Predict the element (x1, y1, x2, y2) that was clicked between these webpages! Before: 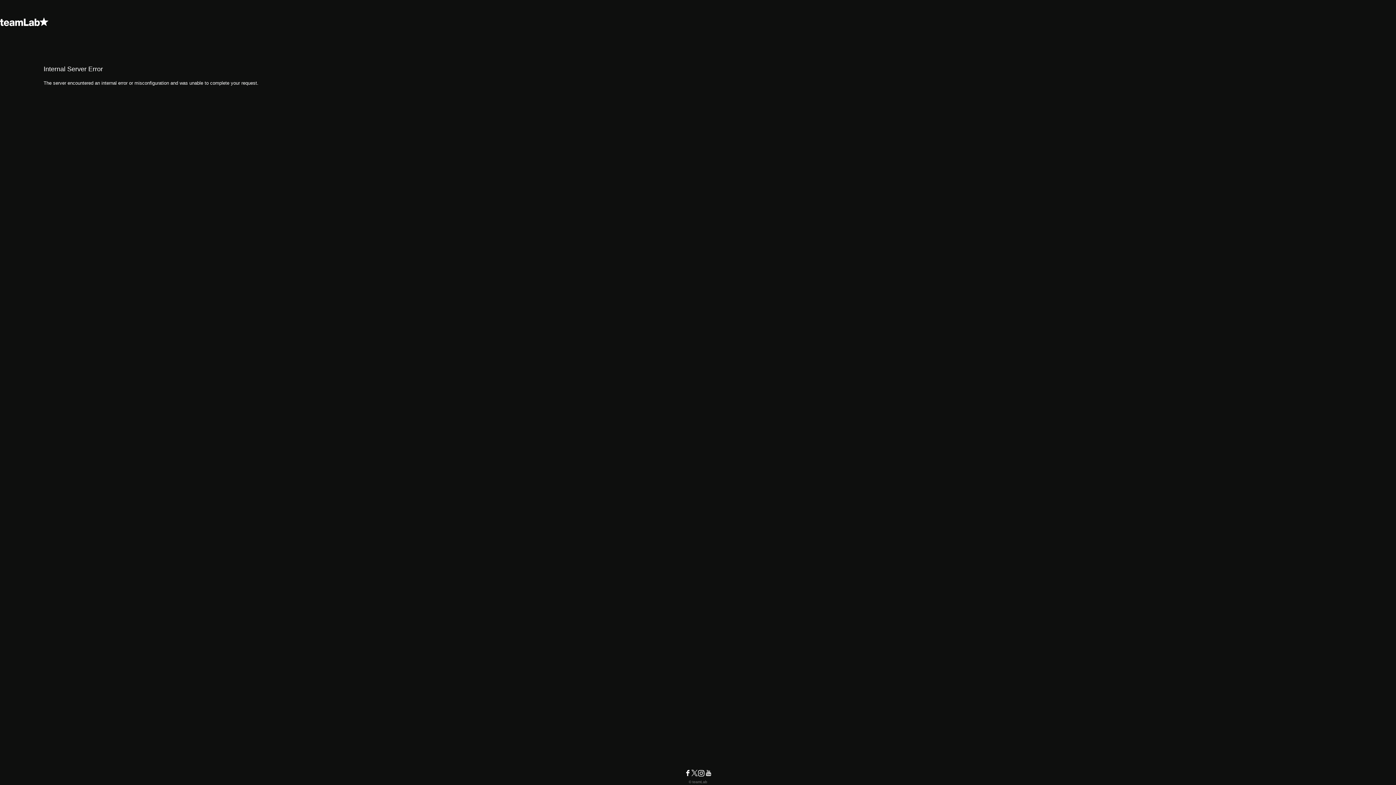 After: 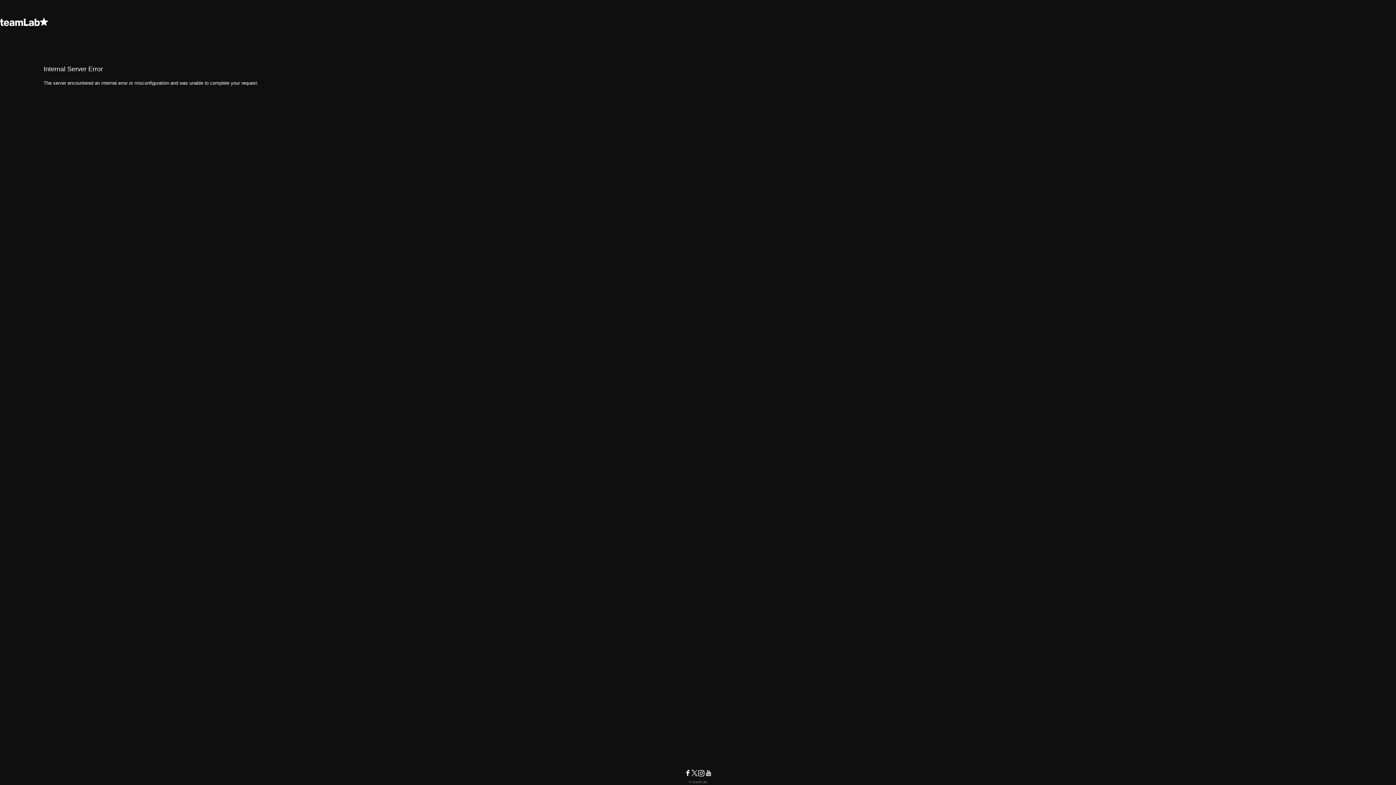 Action: bbox: (697, 772, 704, 778)